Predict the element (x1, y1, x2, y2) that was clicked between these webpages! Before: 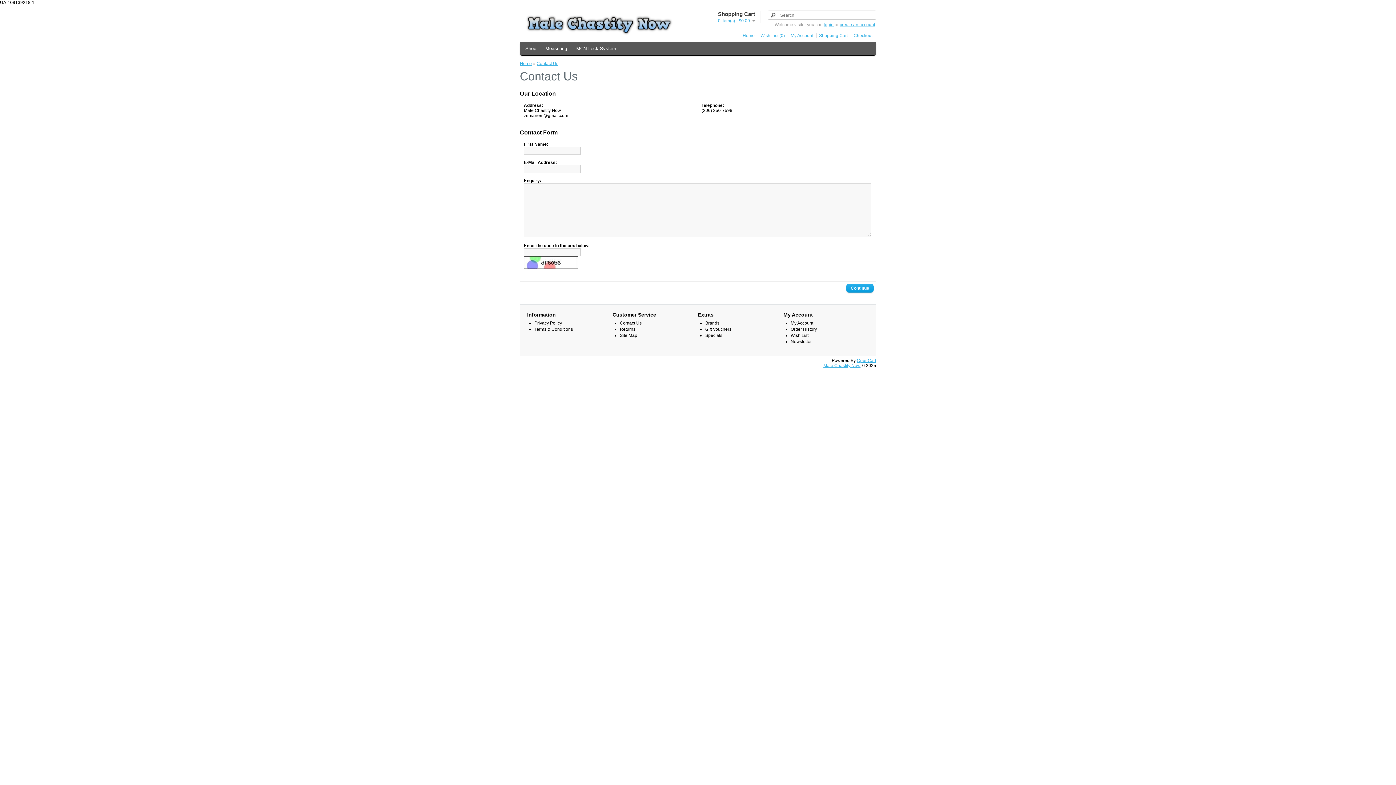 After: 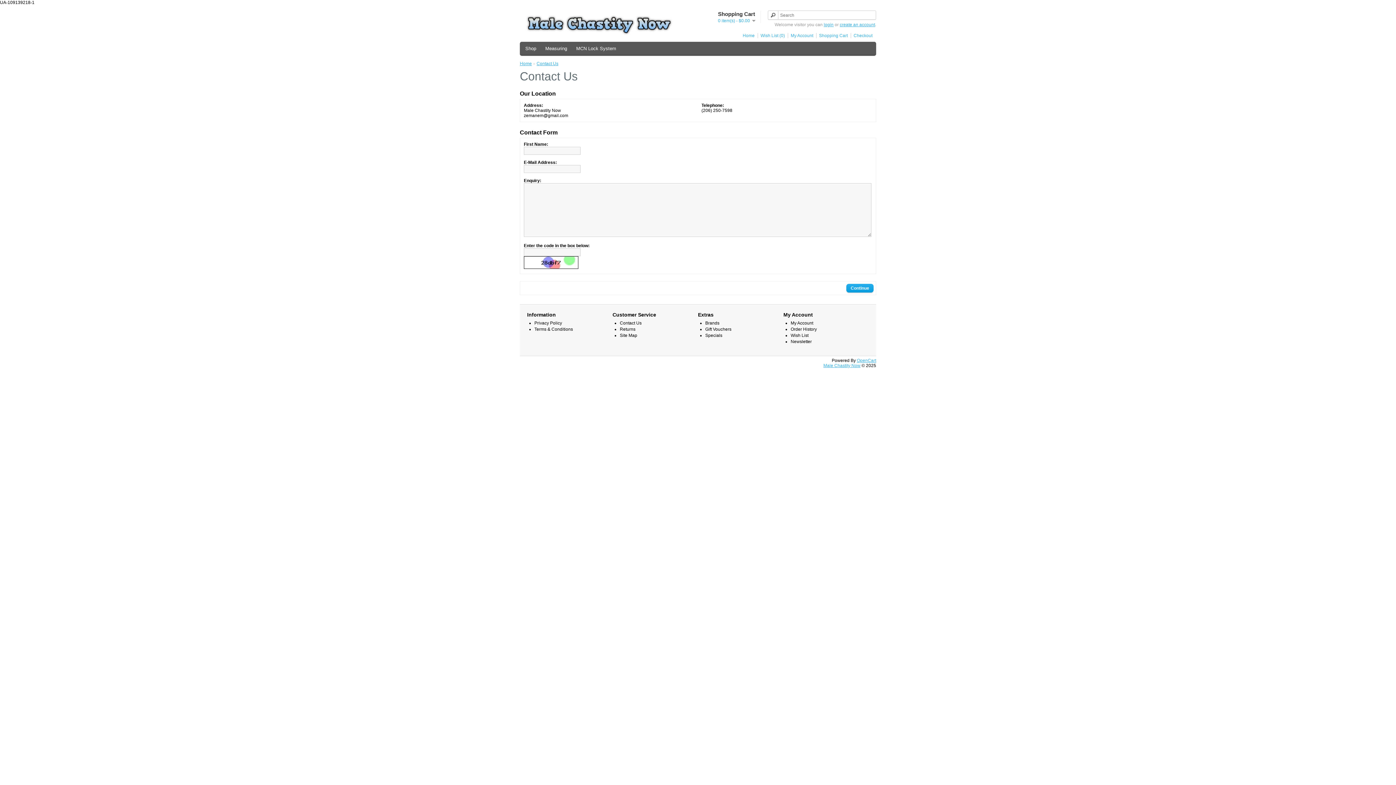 Action: label: Contact Us bbox: (620, 320, 641, 325)